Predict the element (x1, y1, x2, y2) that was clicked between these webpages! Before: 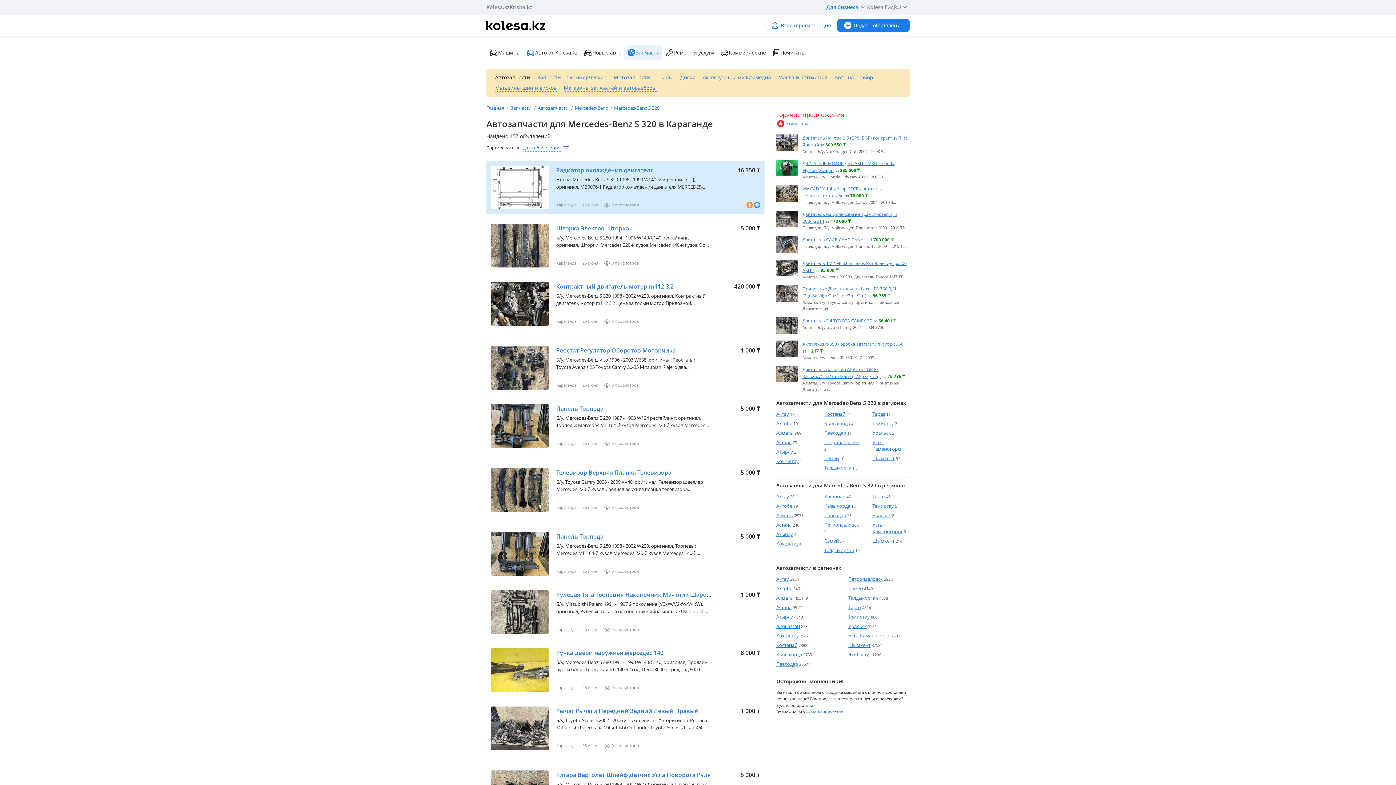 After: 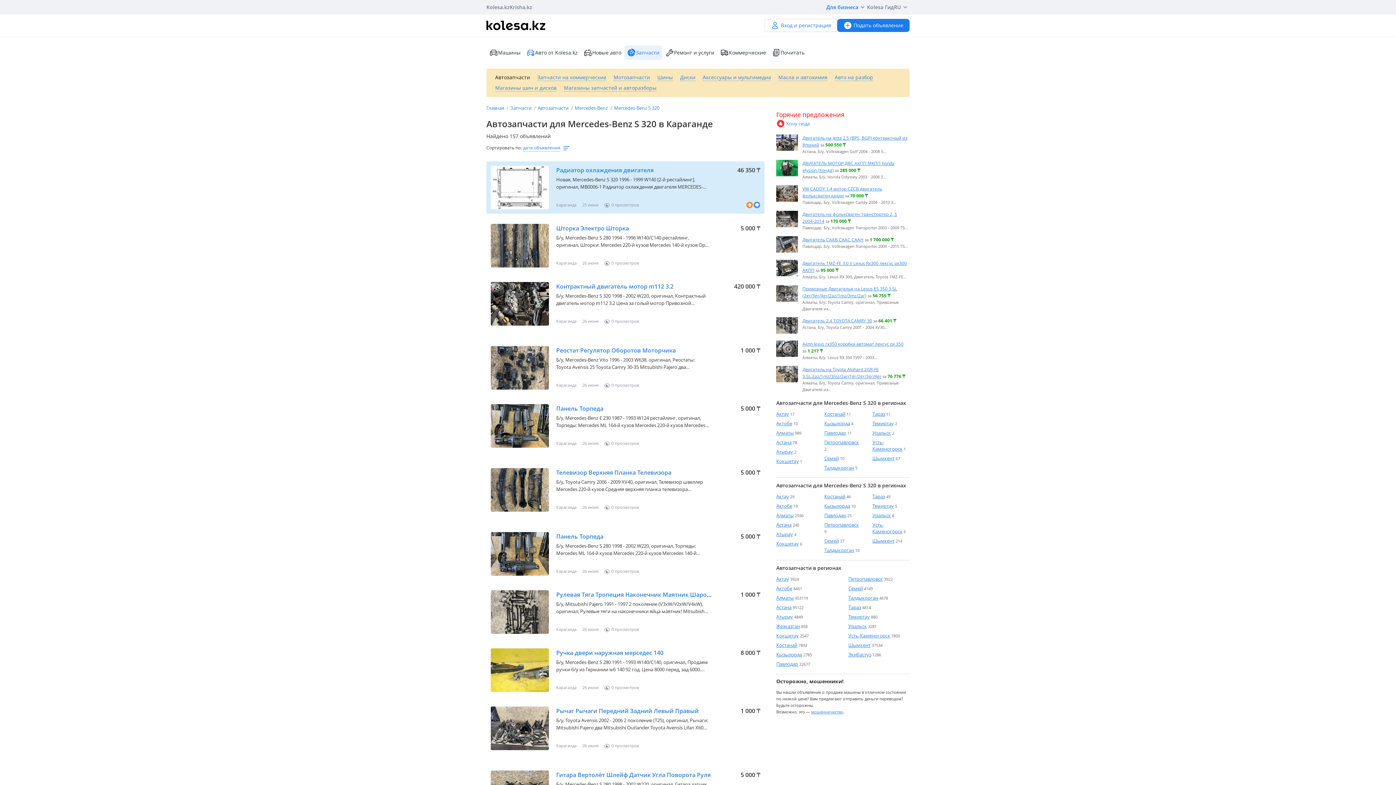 Action: label: Для бизнеса bbox: (826, 2, 867, 11)